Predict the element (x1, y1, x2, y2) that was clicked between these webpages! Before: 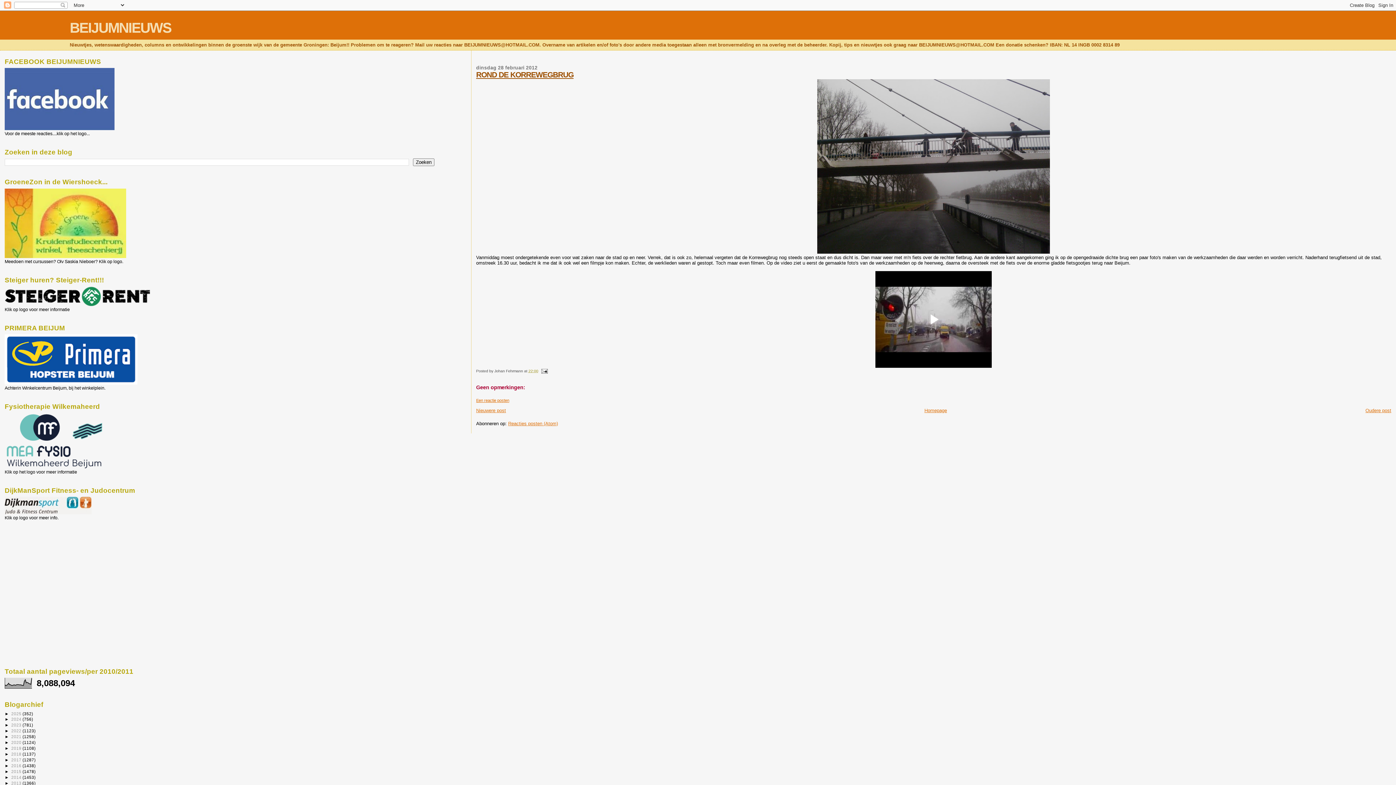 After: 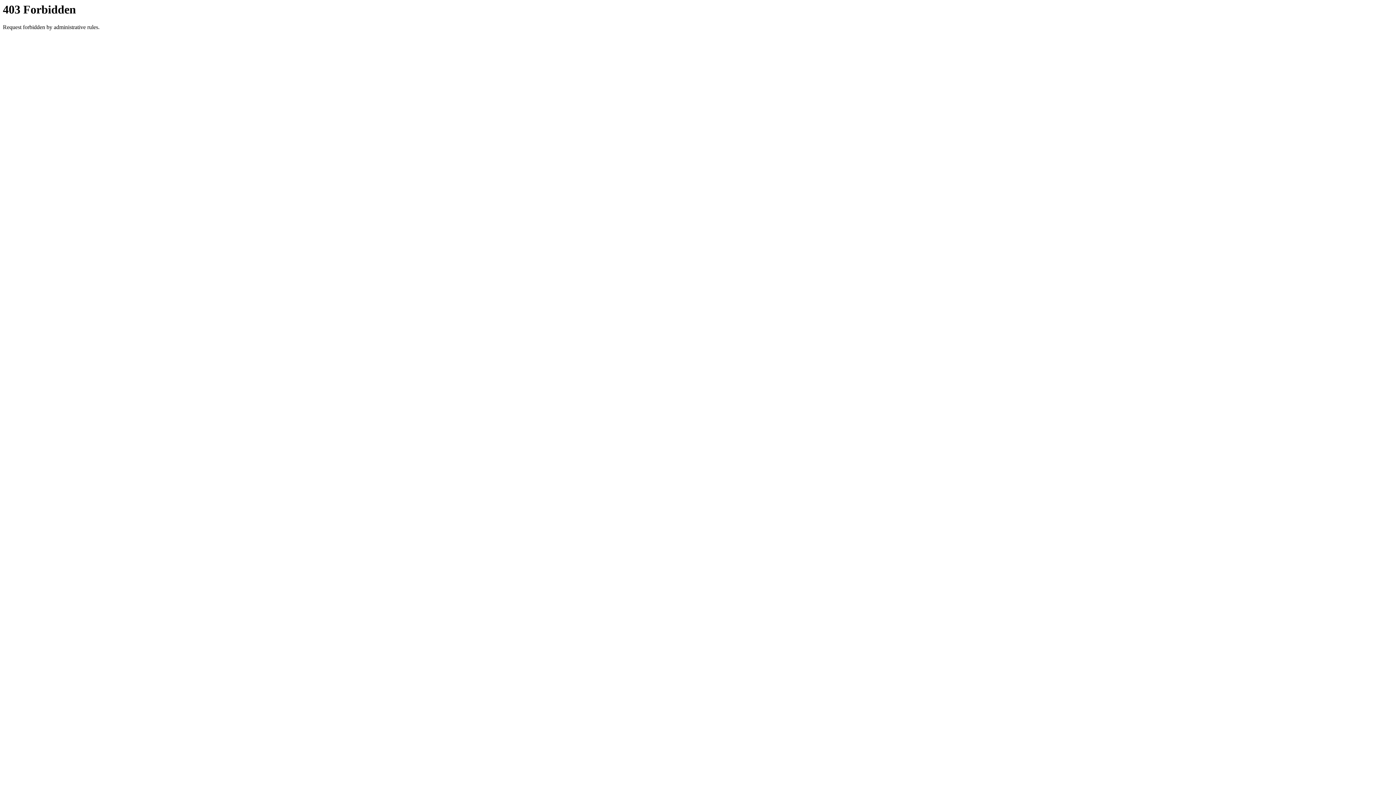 Action: bbox: (4, 302, 150, 307)